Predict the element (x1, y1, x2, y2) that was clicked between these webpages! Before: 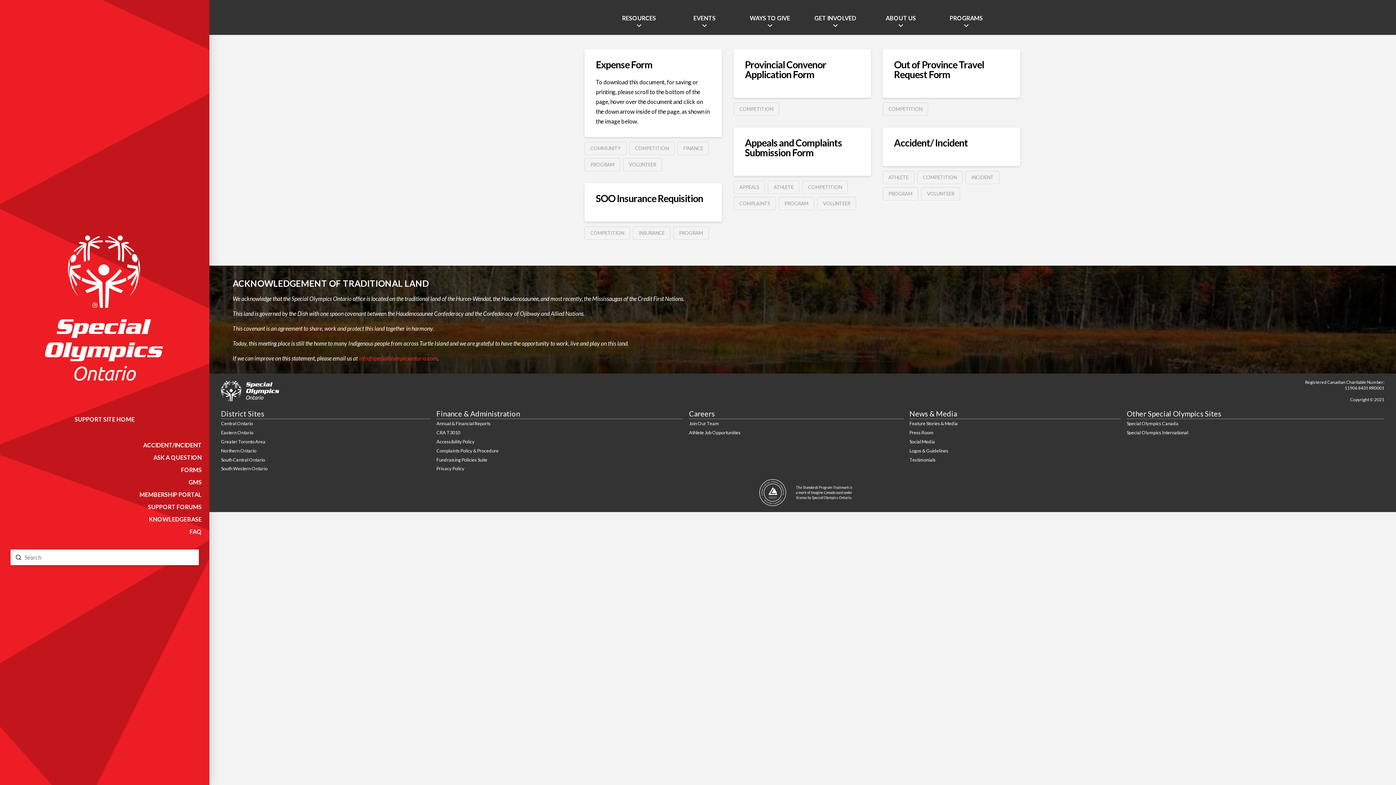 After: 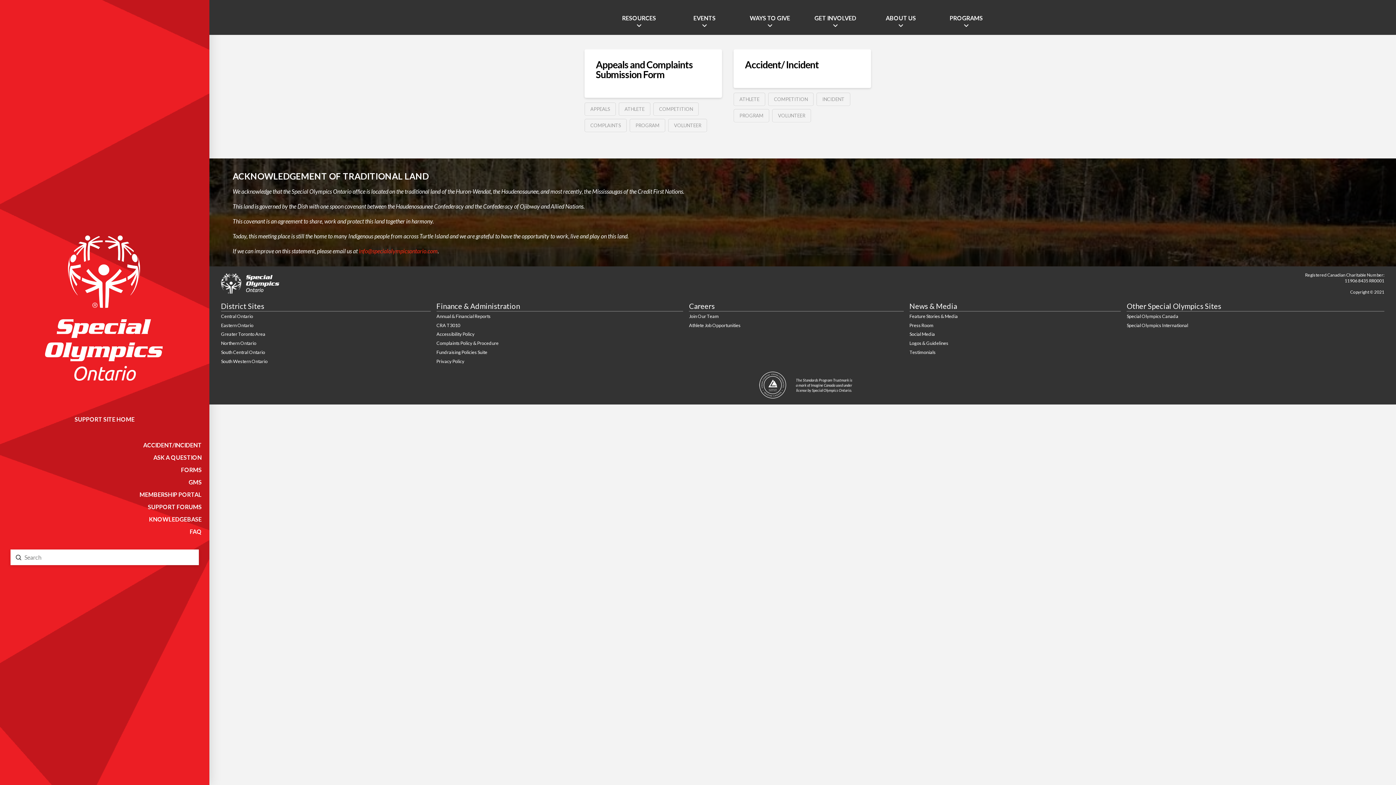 Action: label: ATHLETE bbox: (882, 170, 914, 184)